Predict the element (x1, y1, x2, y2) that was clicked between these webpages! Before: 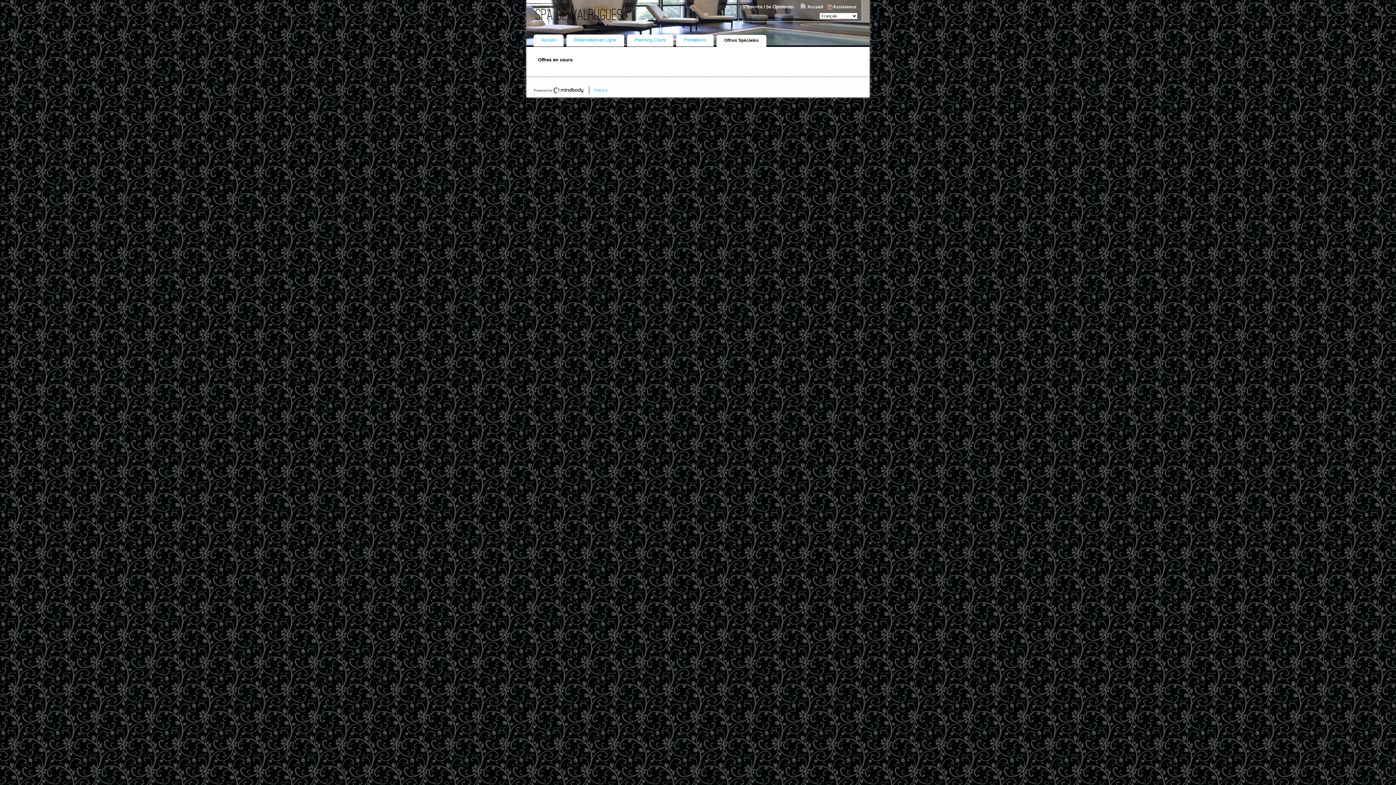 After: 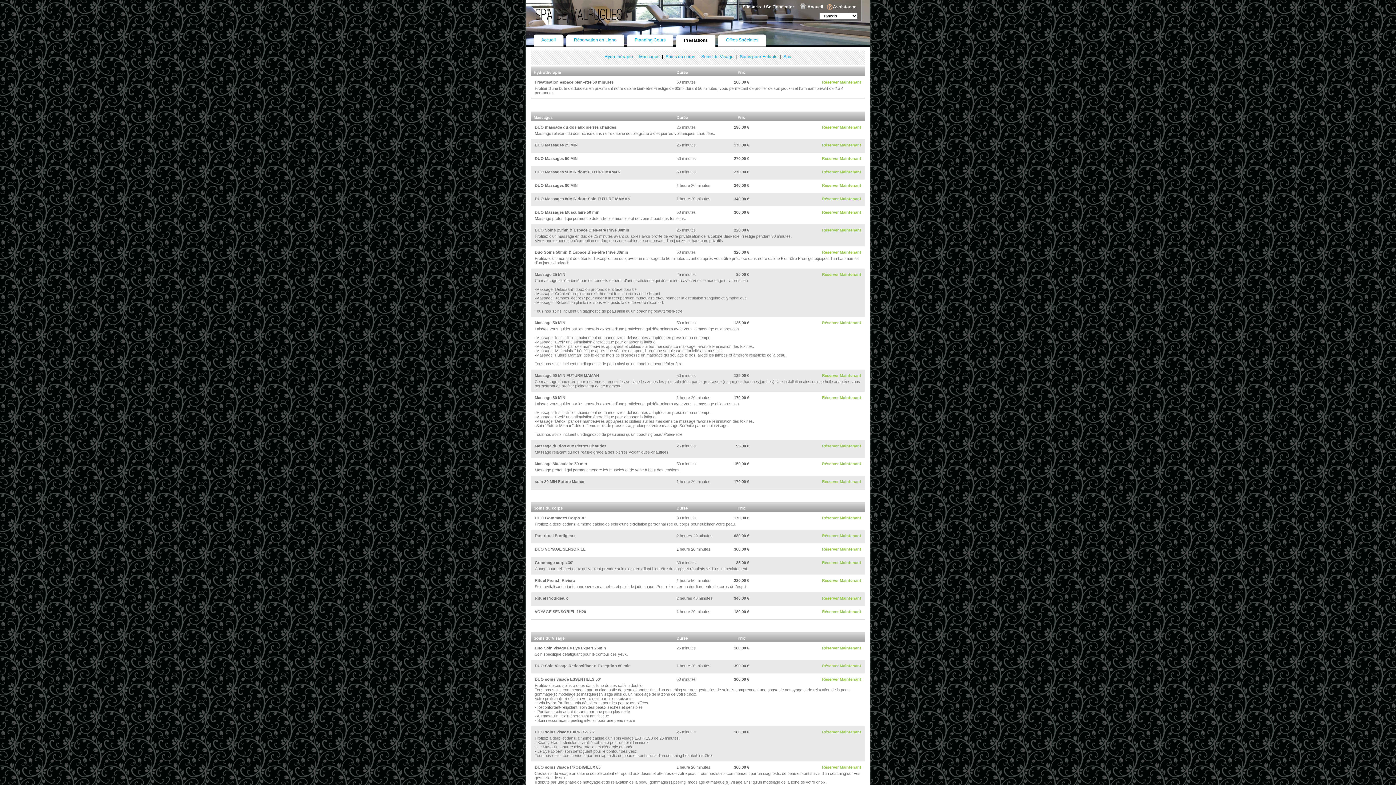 Action: bbox: (676, 34, 713, 46) label: Prestations